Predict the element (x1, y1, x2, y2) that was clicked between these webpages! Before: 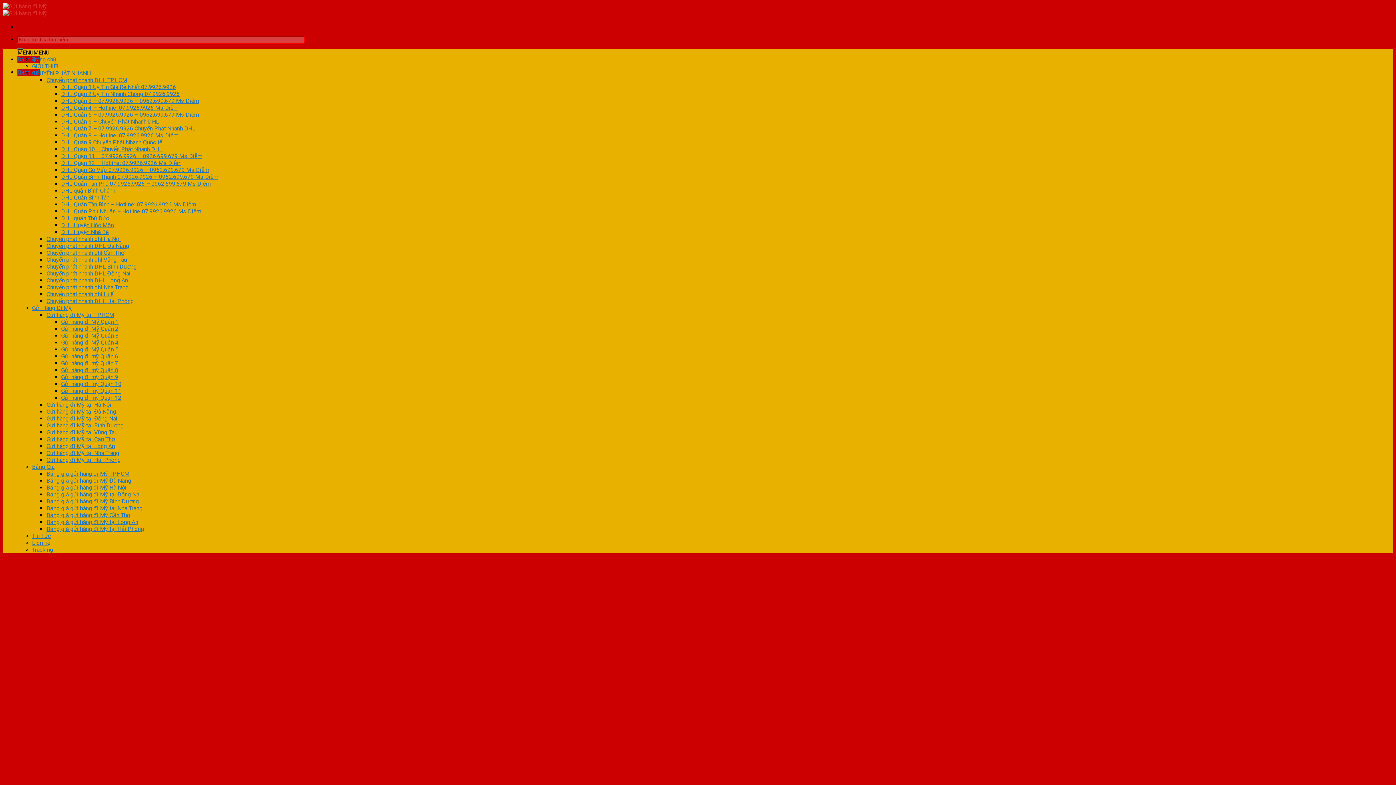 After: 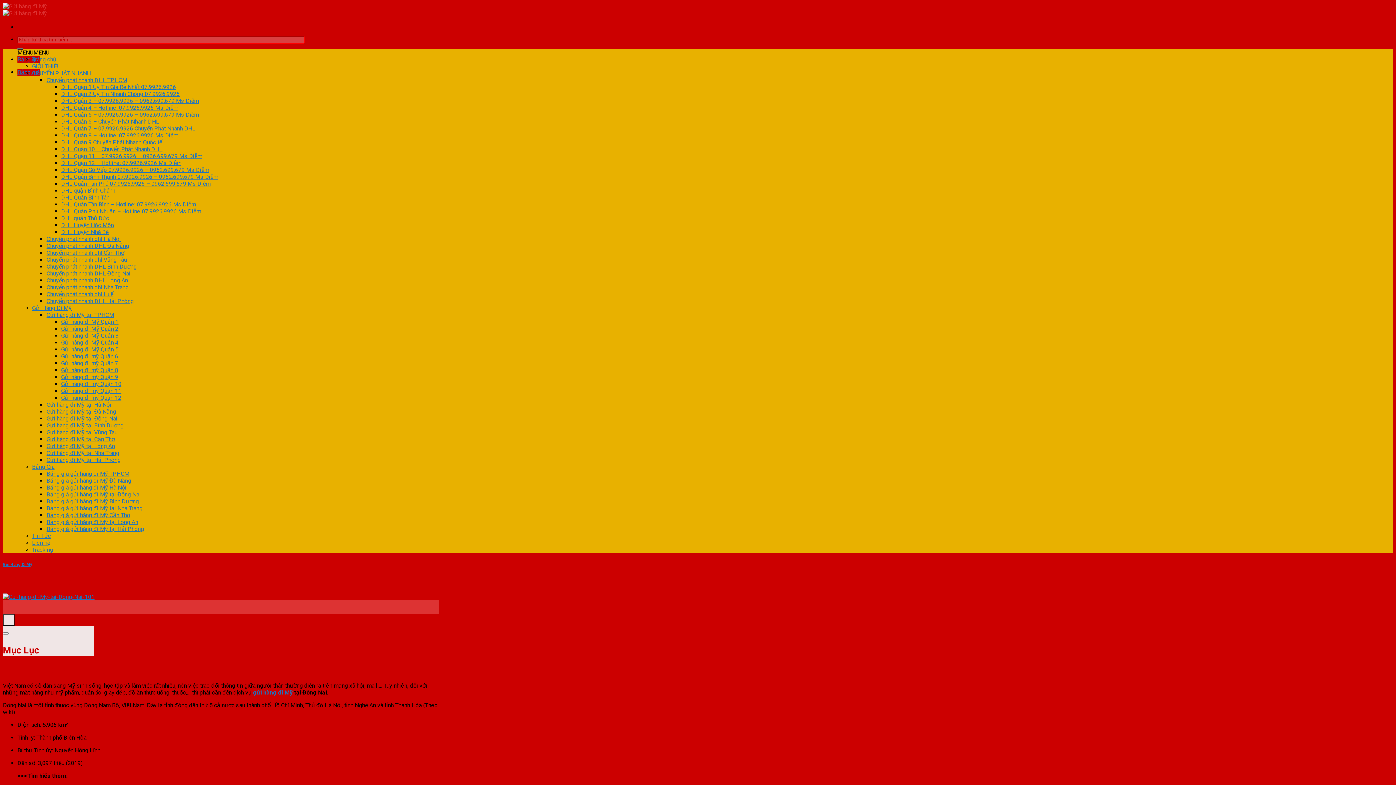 Action: bbox: (46, 415, 117, 422) label: Gửi hàng đi Mỹ tại Đồng Nai